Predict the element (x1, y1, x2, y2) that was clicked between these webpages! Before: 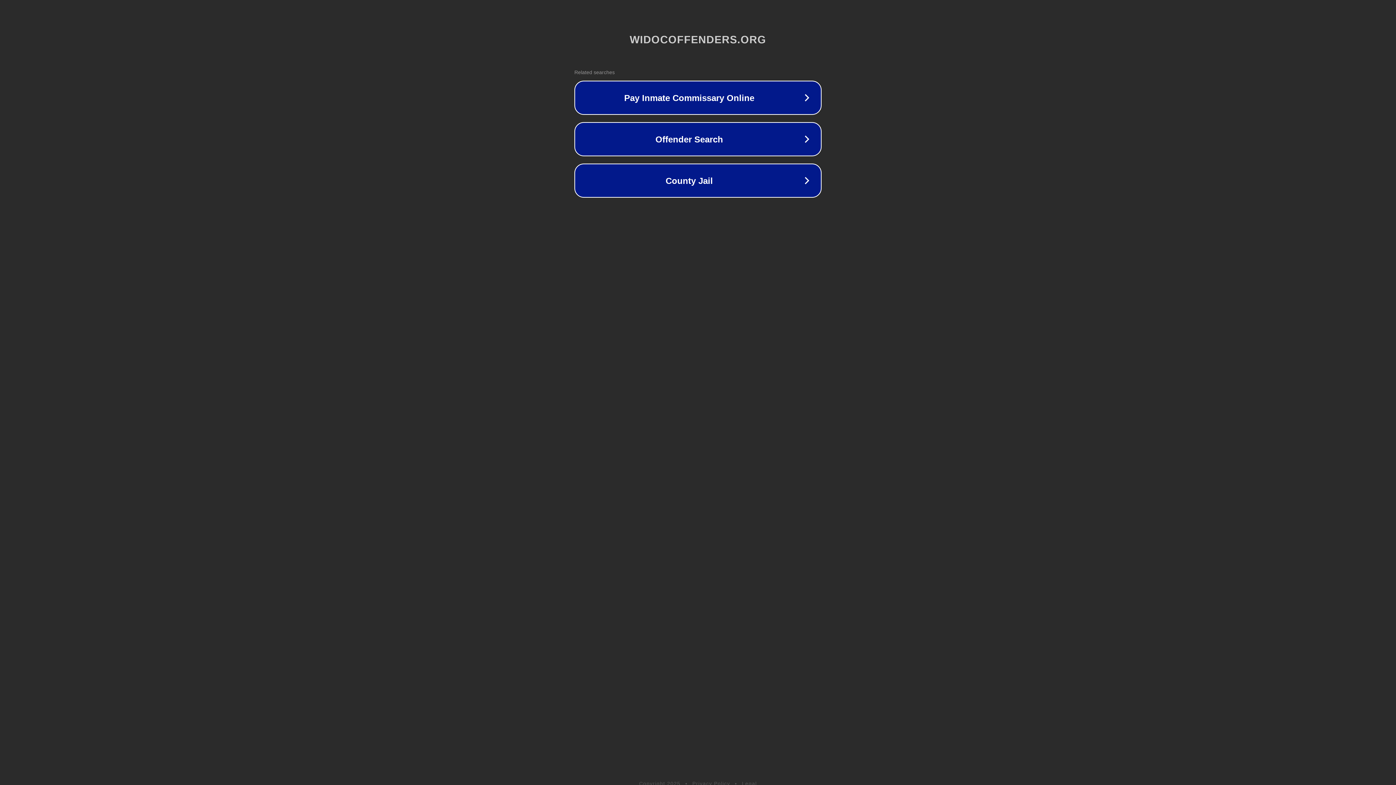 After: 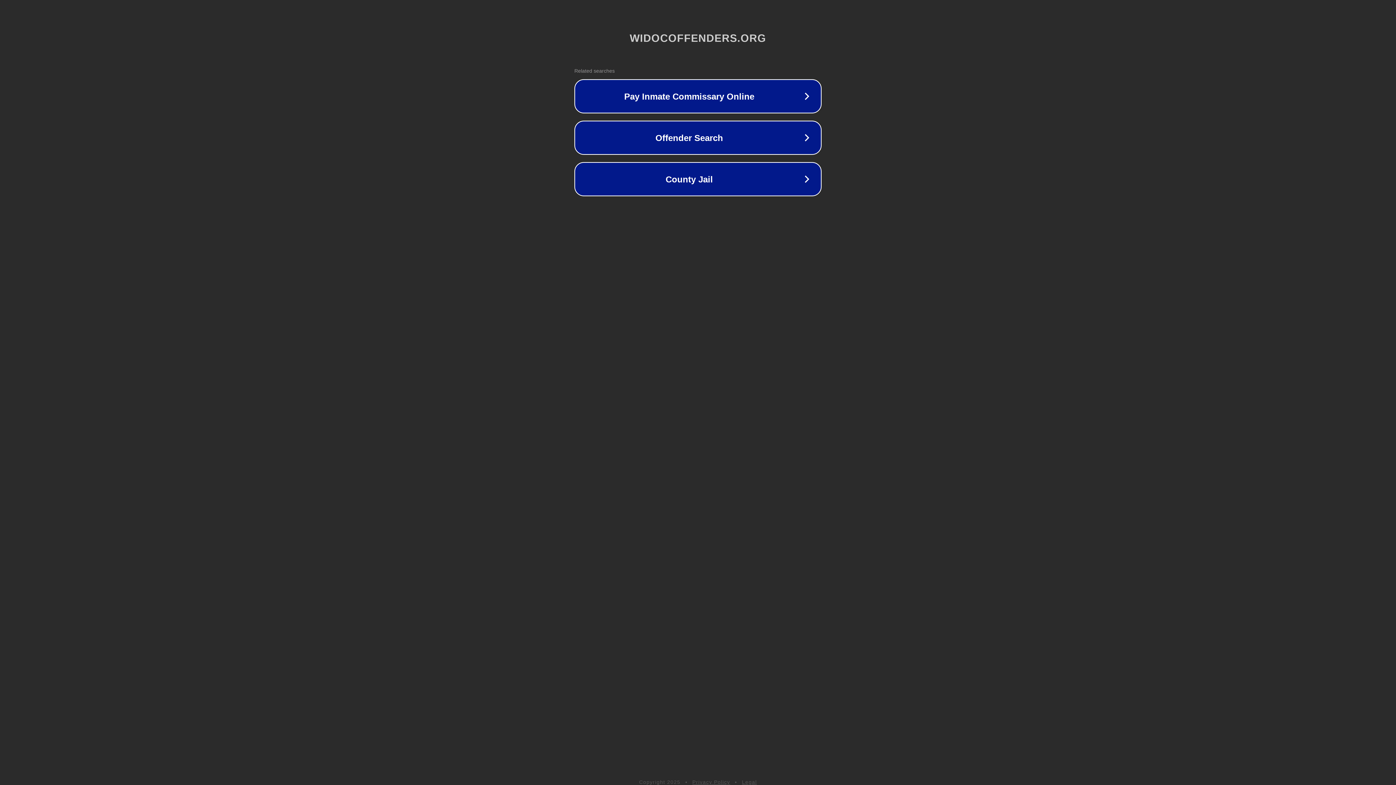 Action: bbox: (692, 781, 730, 786) label: Privacy Policy